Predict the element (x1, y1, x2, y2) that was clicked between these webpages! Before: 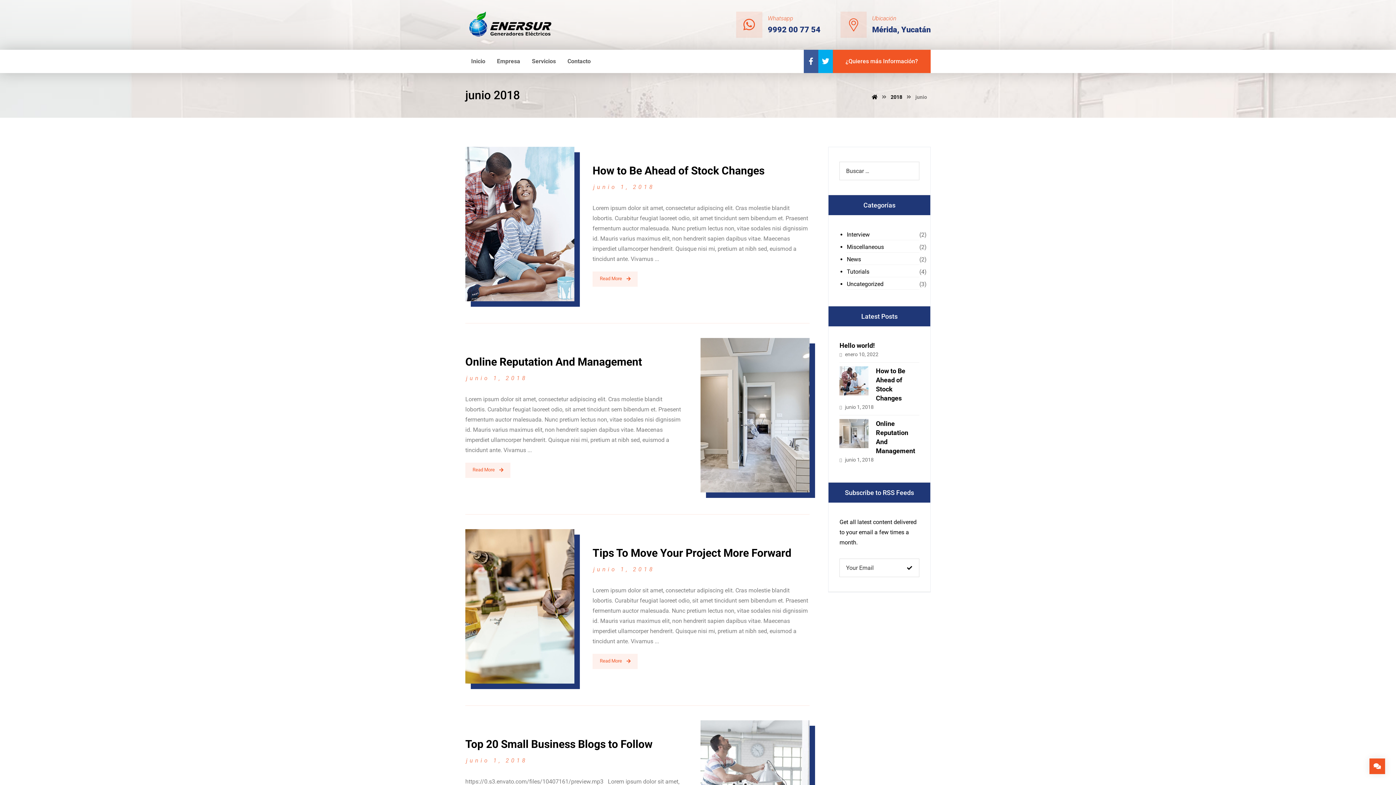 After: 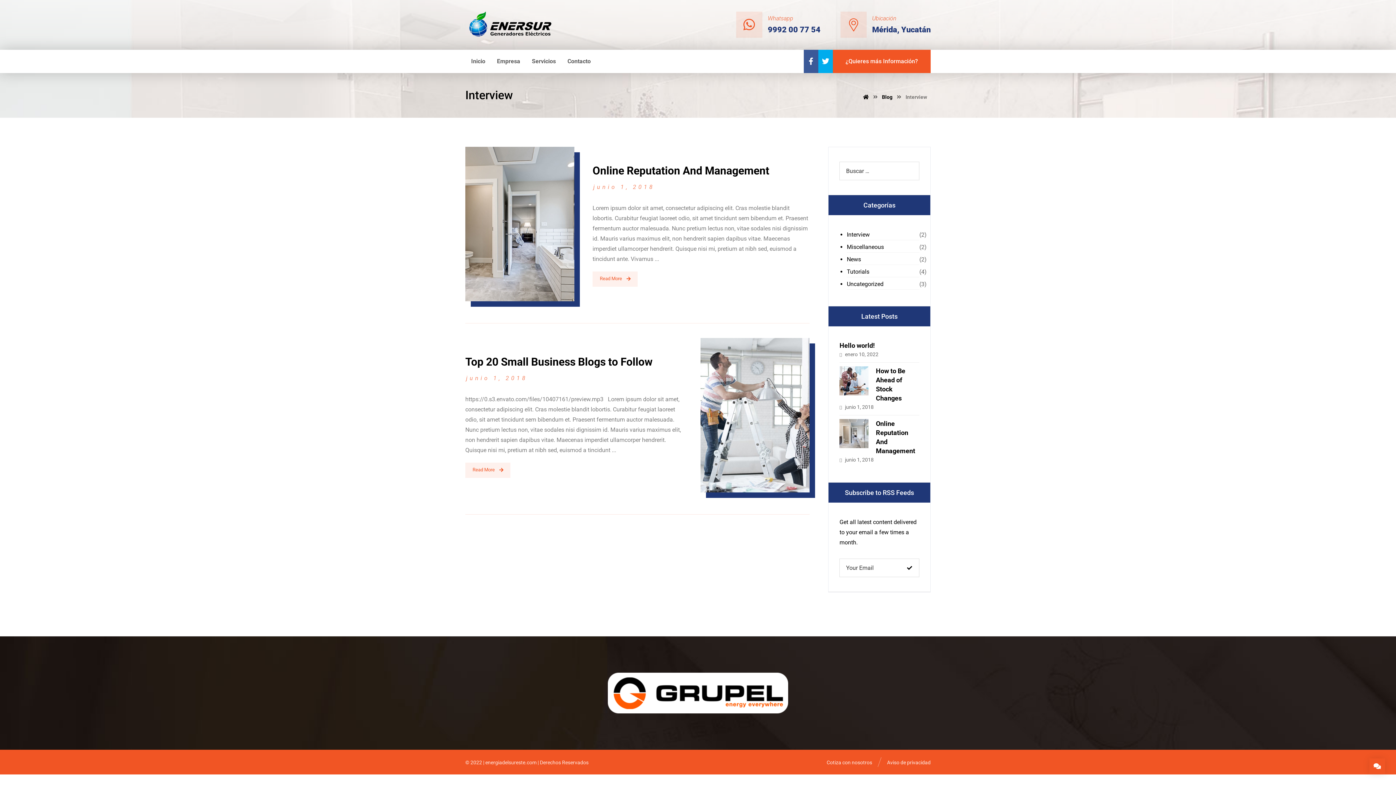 Action: bbox: (847, 229, 919, 240) label: Interview